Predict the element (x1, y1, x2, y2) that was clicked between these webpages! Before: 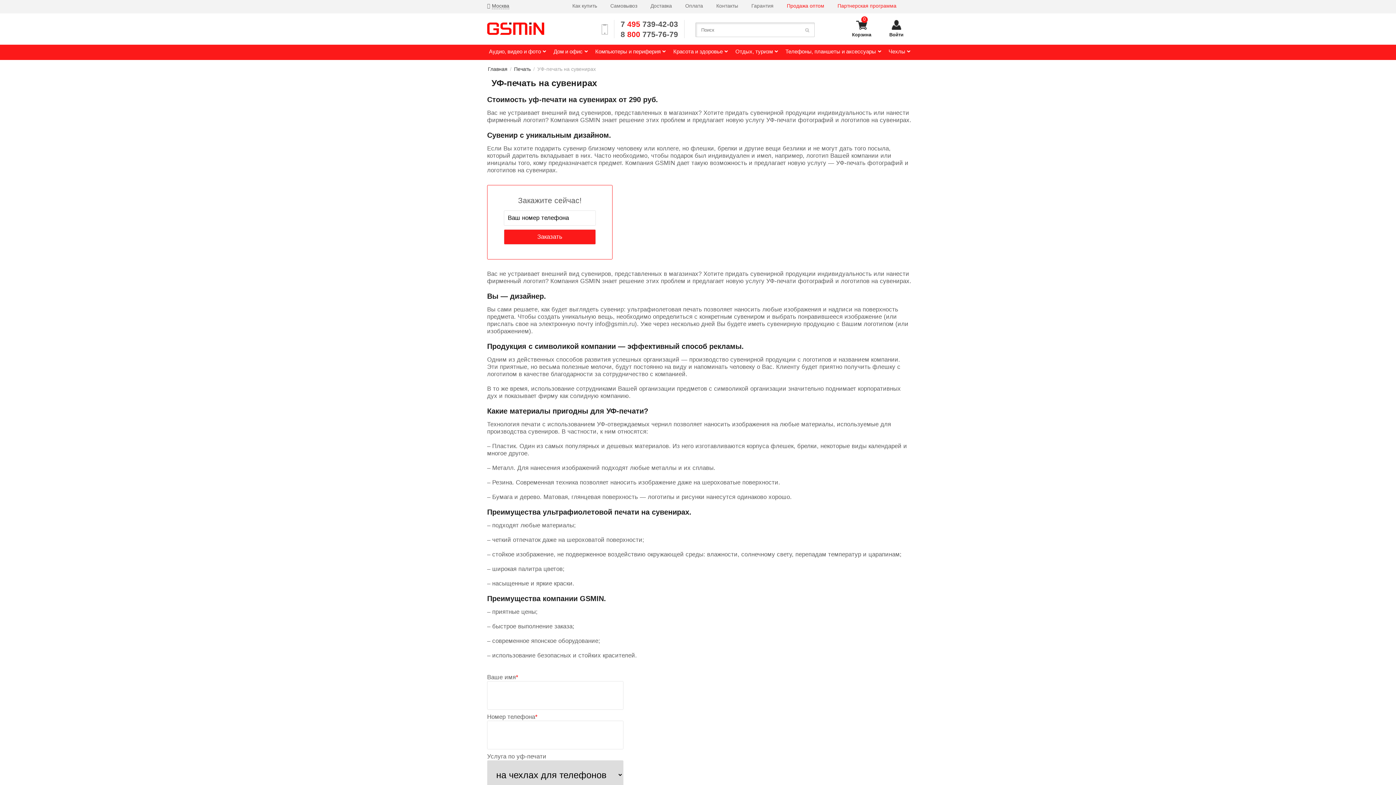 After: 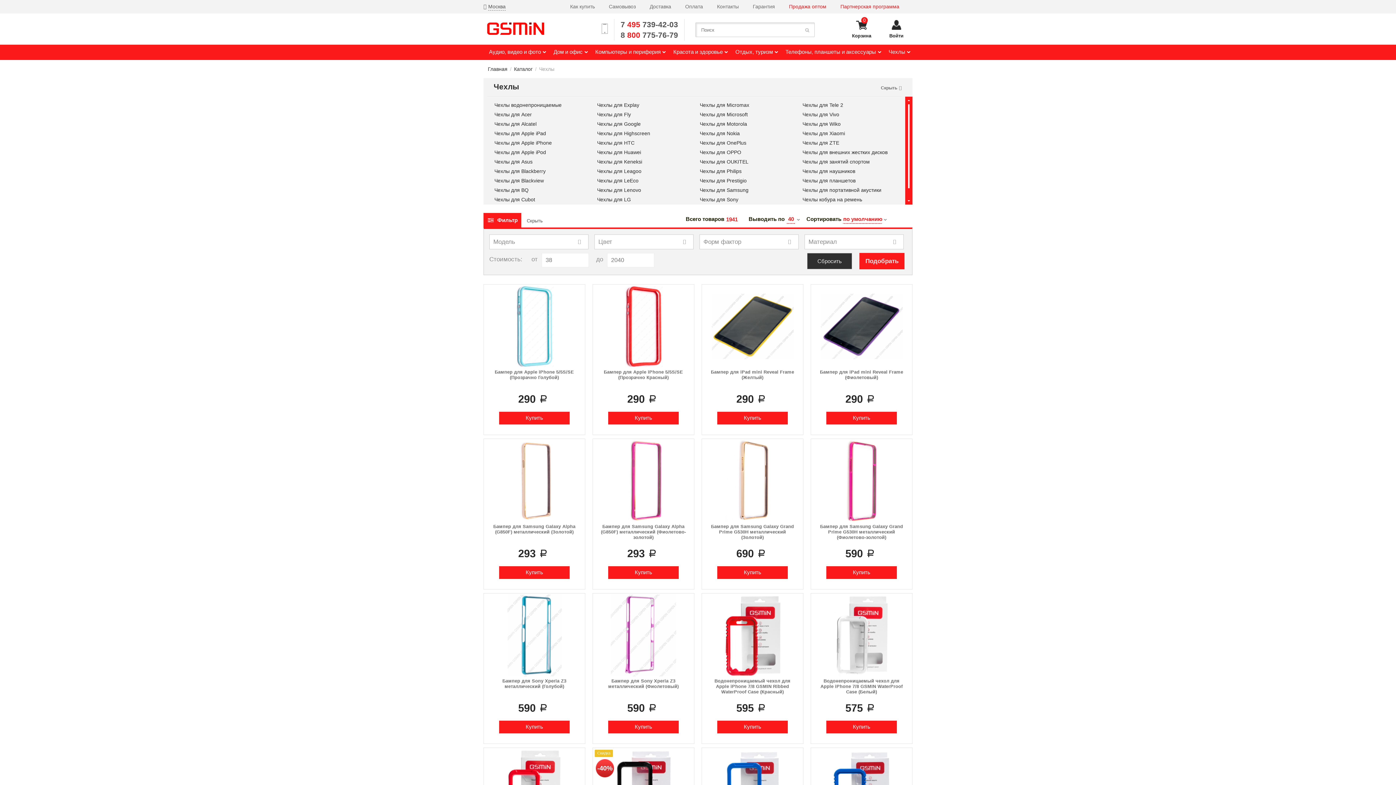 Action: bbox: (883, 44, 910, 58) label: Чехлы